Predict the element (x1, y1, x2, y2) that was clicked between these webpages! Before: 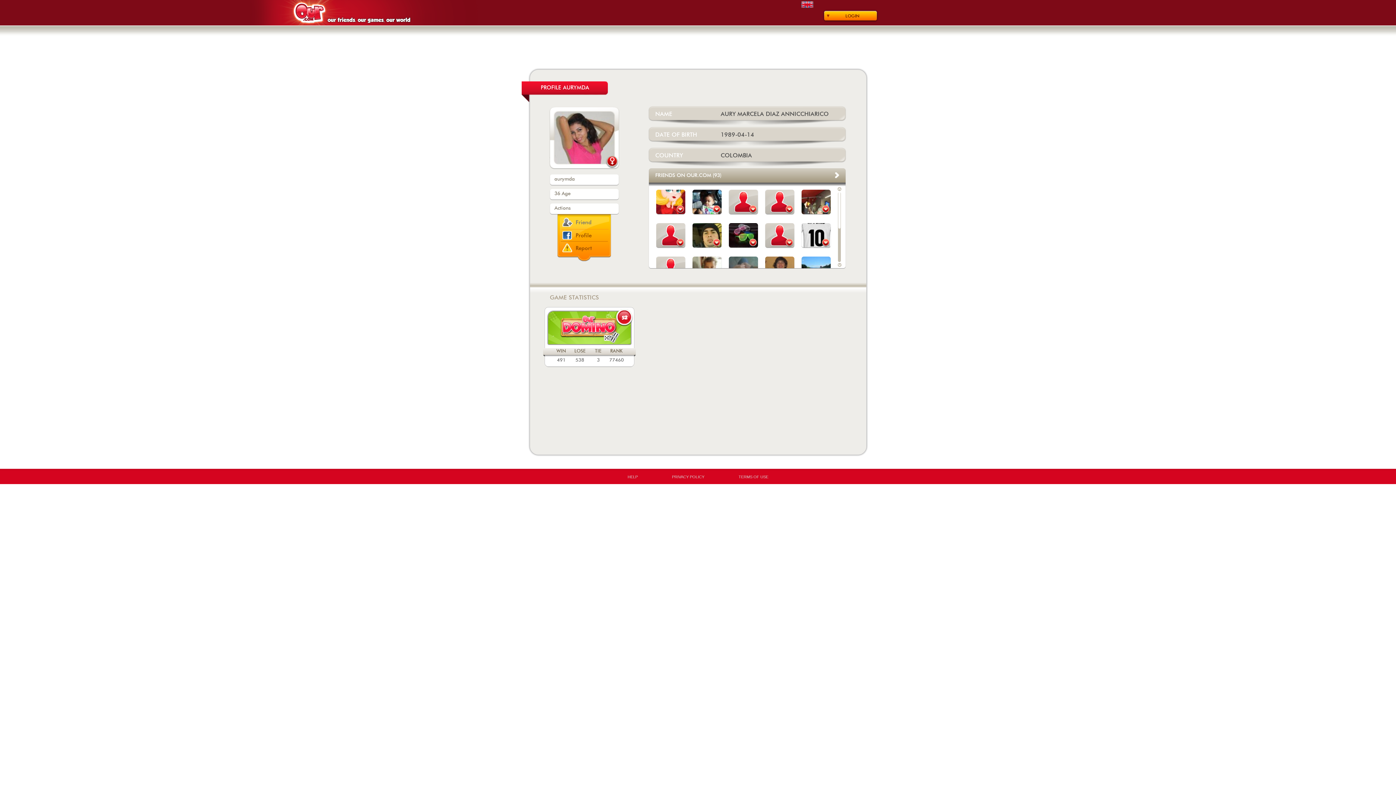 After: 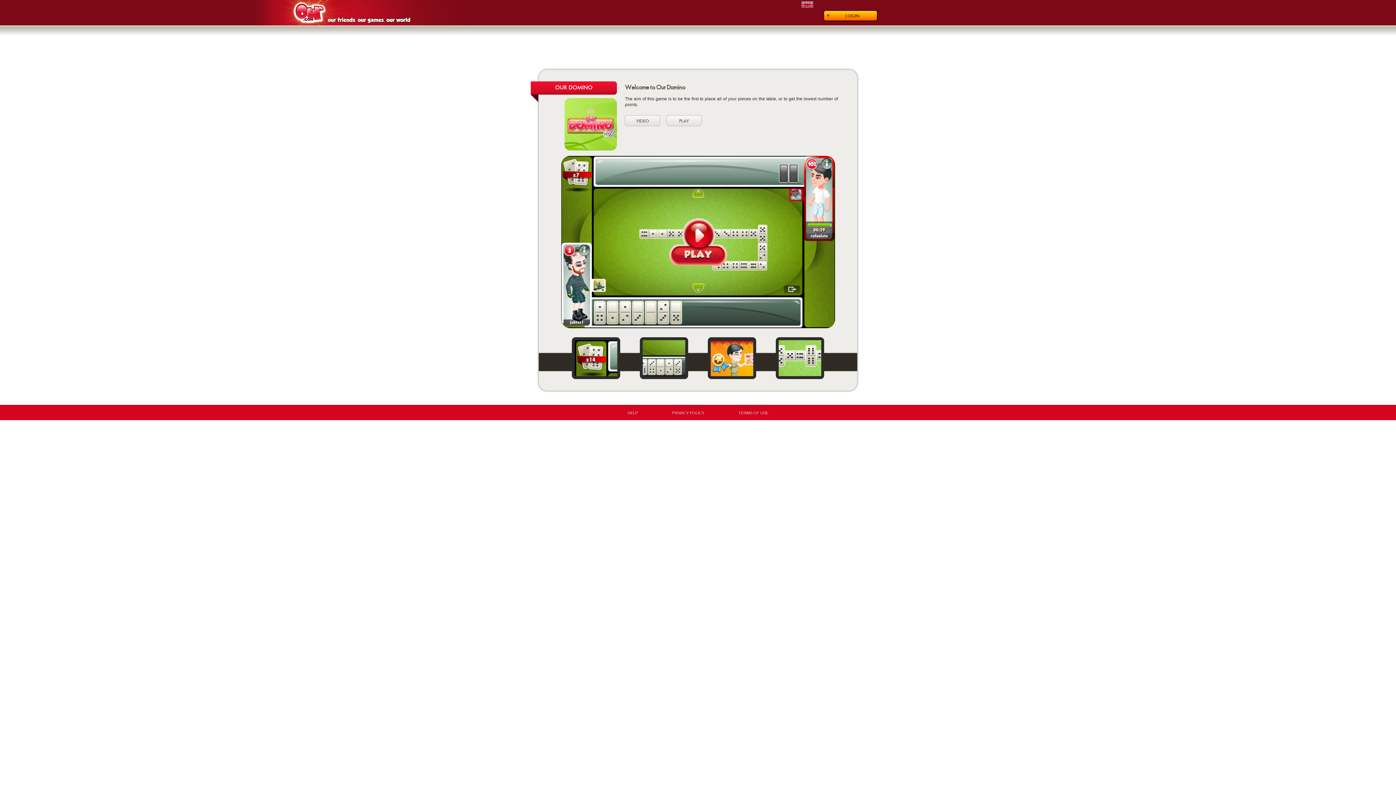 Action: bbox: (547, 324, 631, 330)